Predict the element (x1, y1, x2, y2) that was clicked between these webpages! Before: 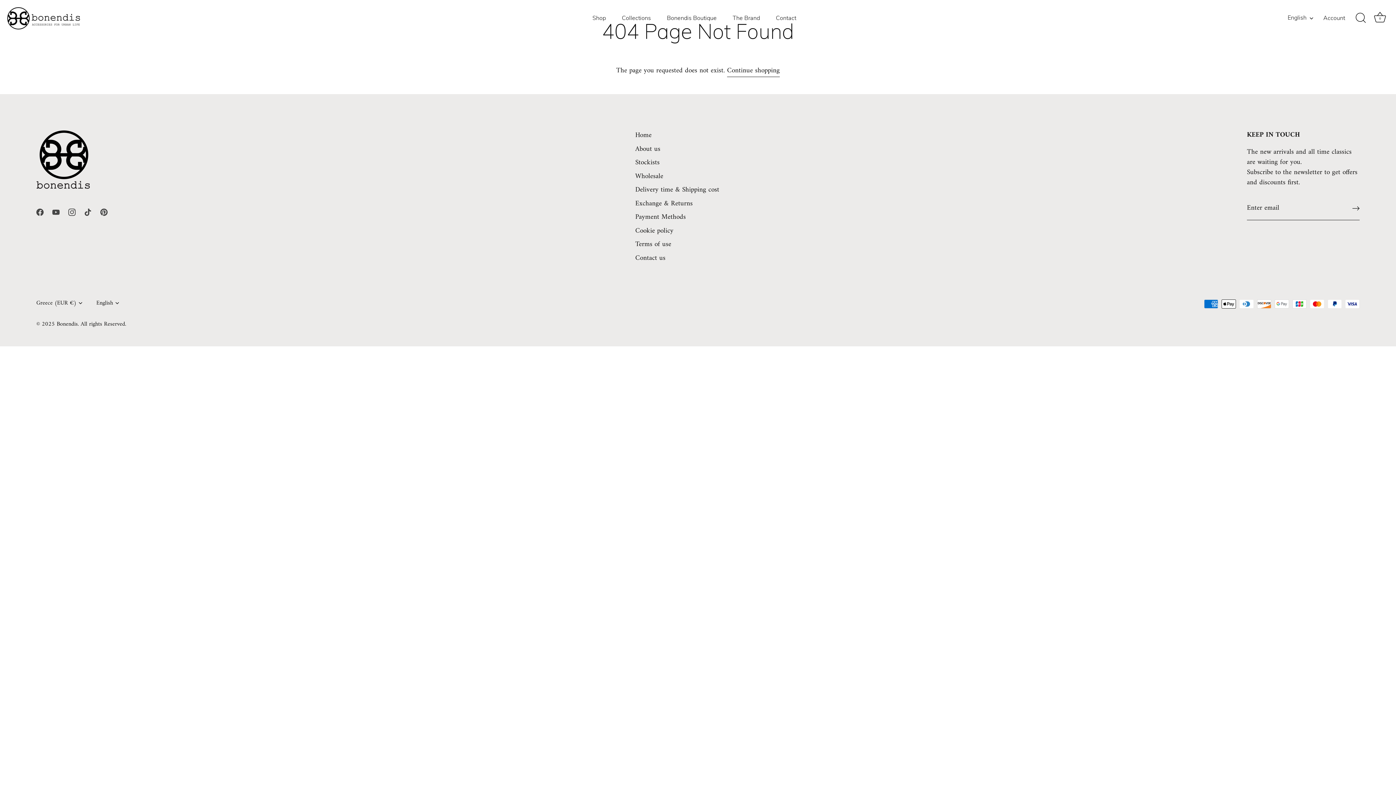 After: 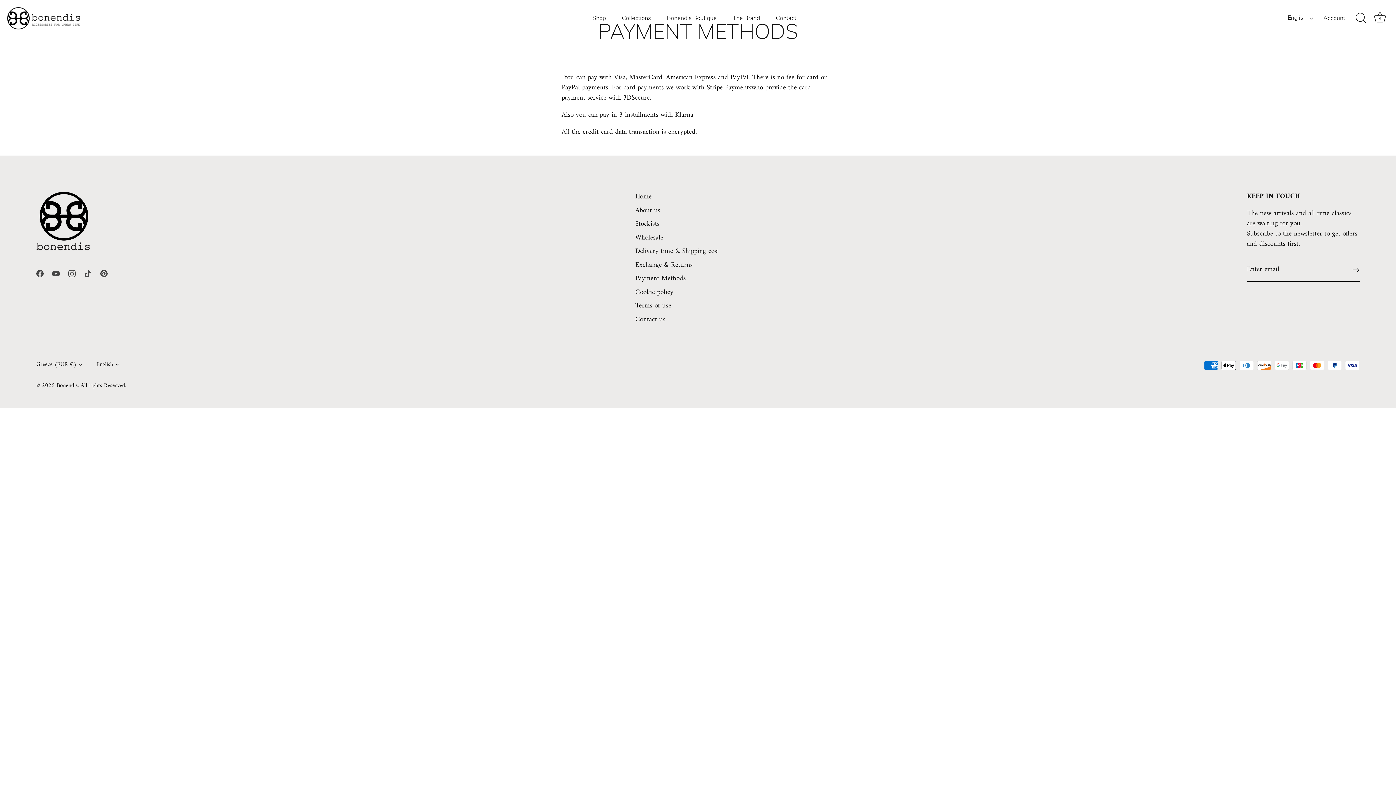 Action: bbox: (635, 211, 686, 223) label: Payment Methods